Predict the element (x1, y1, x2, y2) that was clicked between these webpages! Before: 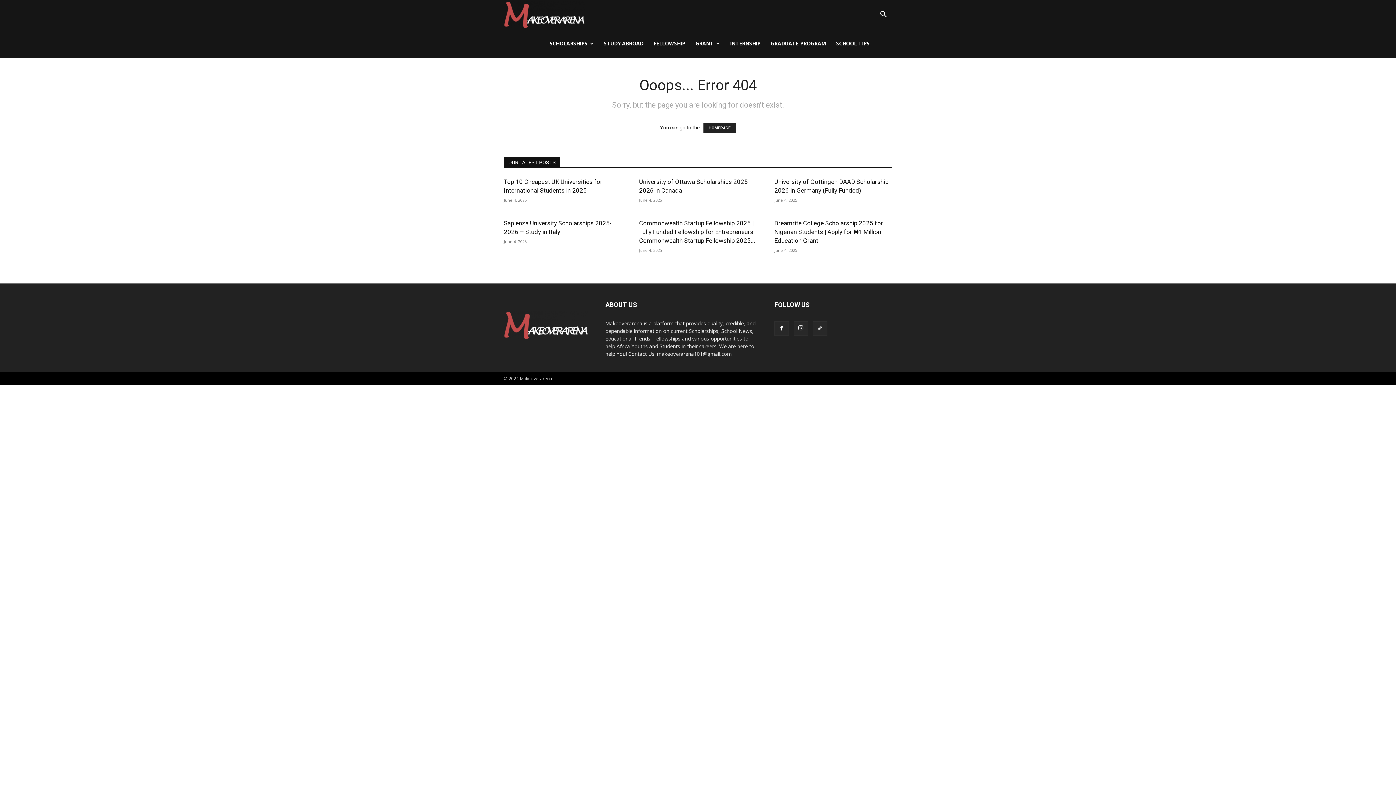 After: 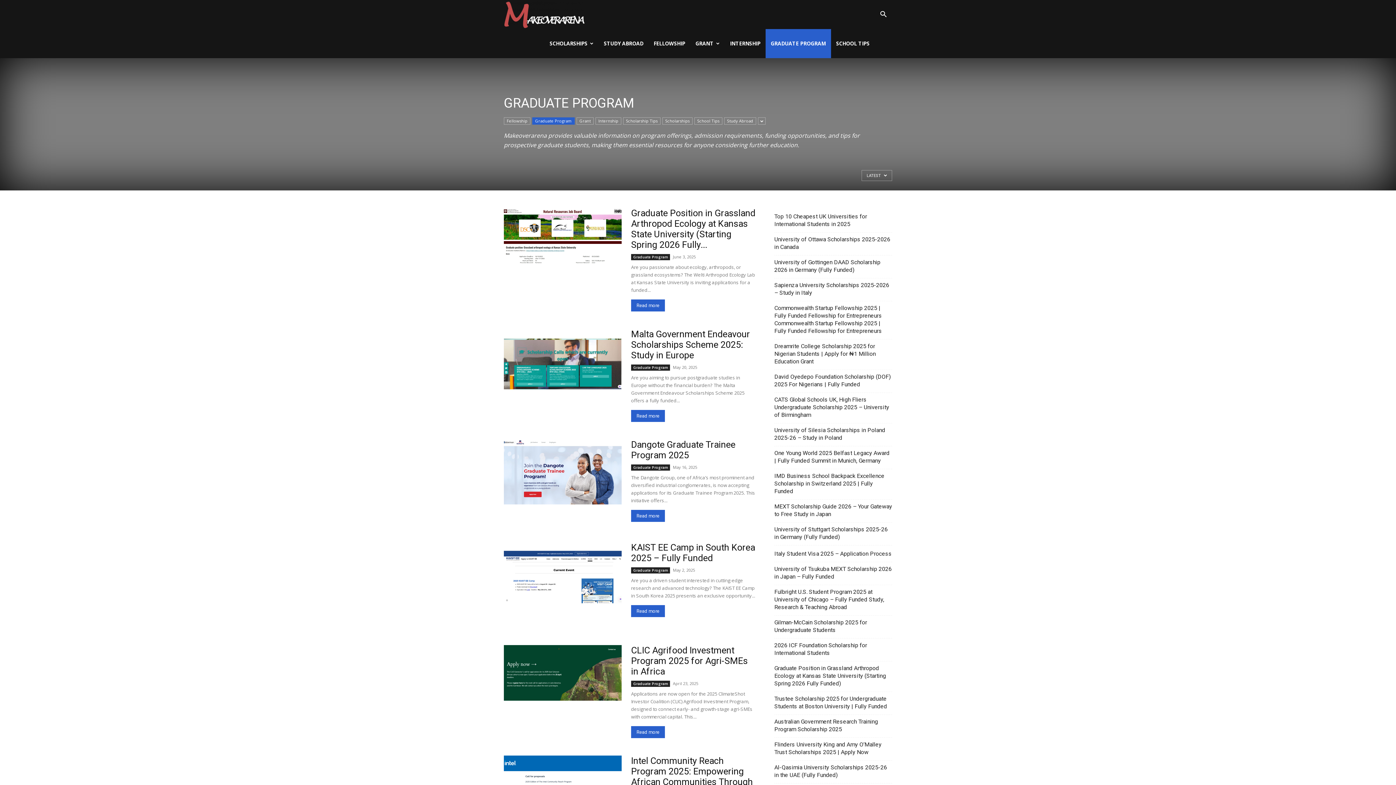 Action: label: GRADUATE PROGRAM bbox: (765, 29, 831, 58)